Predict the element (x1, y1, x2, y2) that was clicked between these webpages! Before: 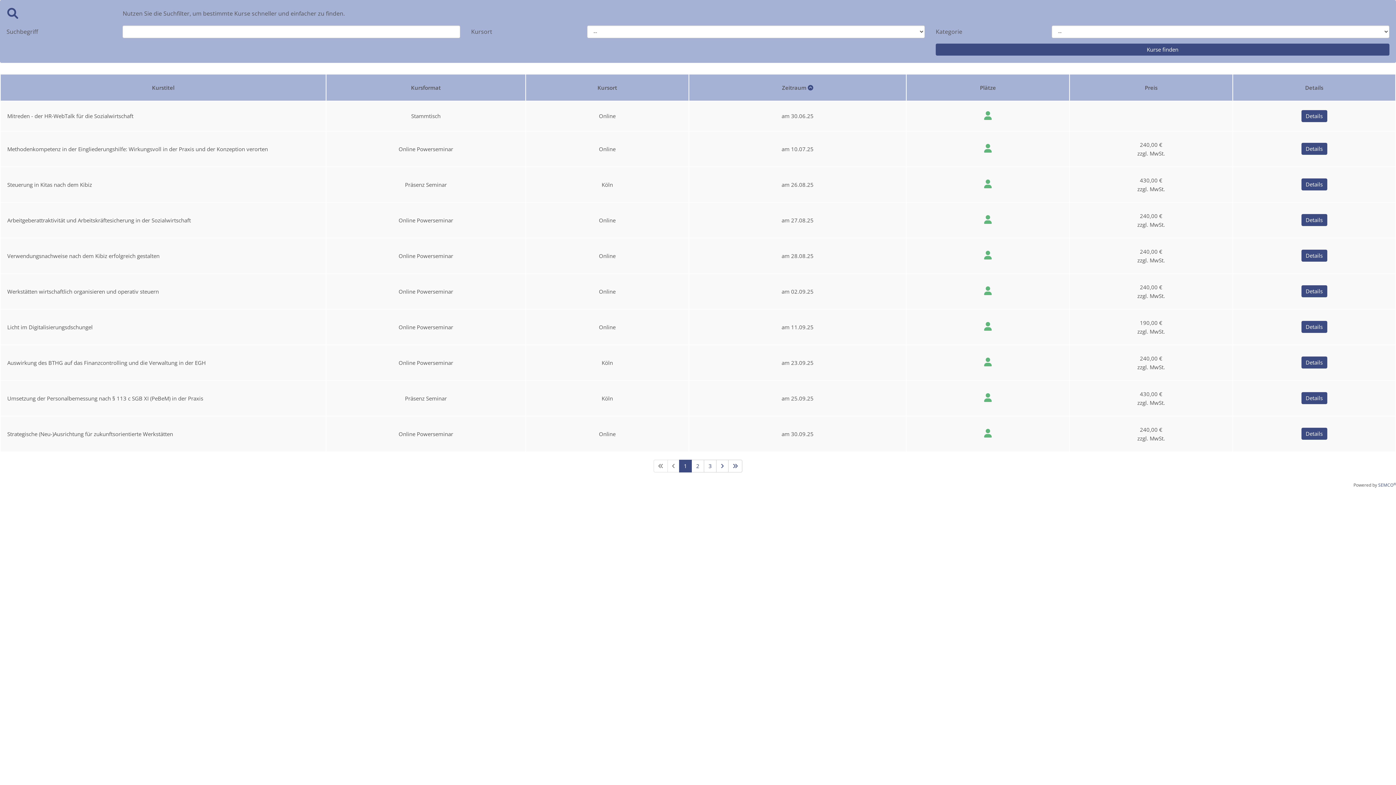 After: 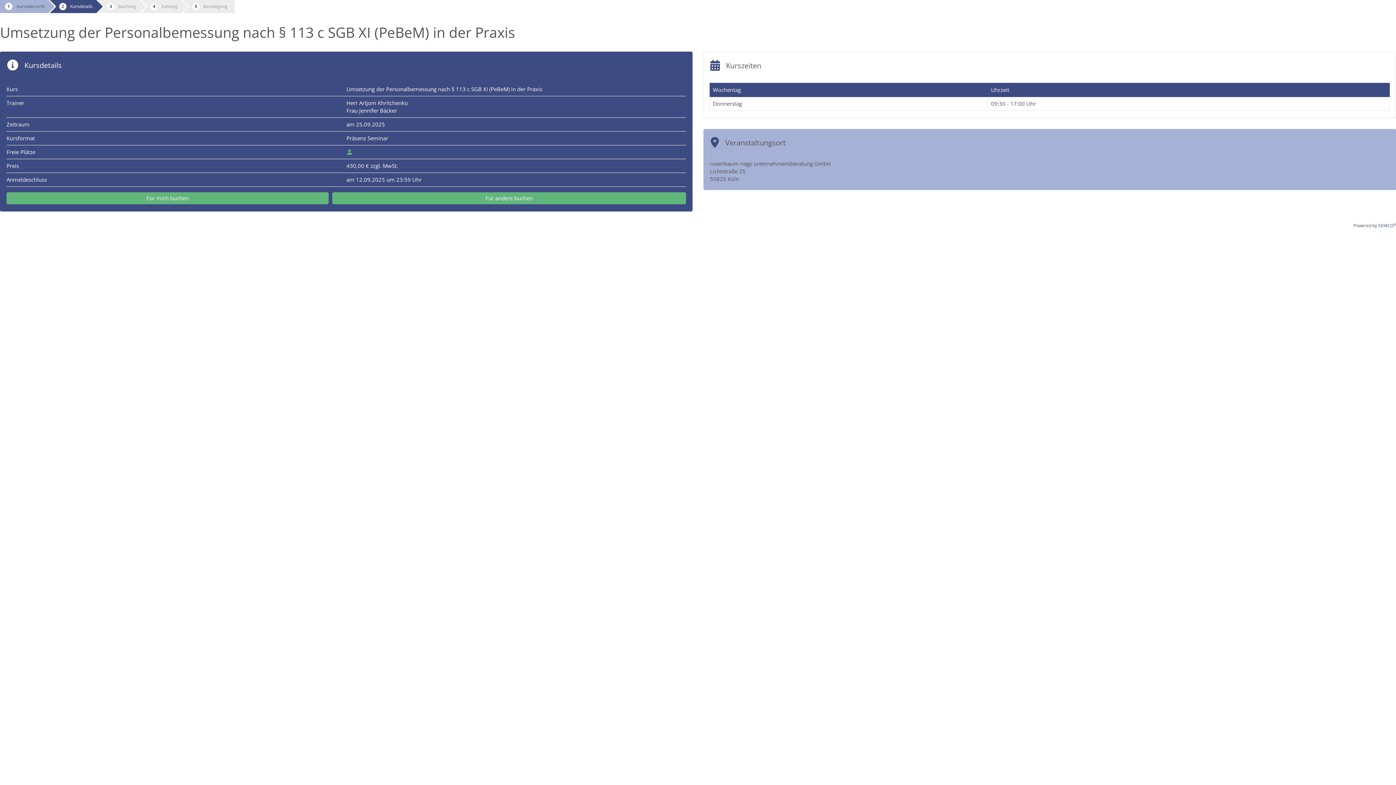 Action: bbox: (1301, 392, 1327, 404) label: Details